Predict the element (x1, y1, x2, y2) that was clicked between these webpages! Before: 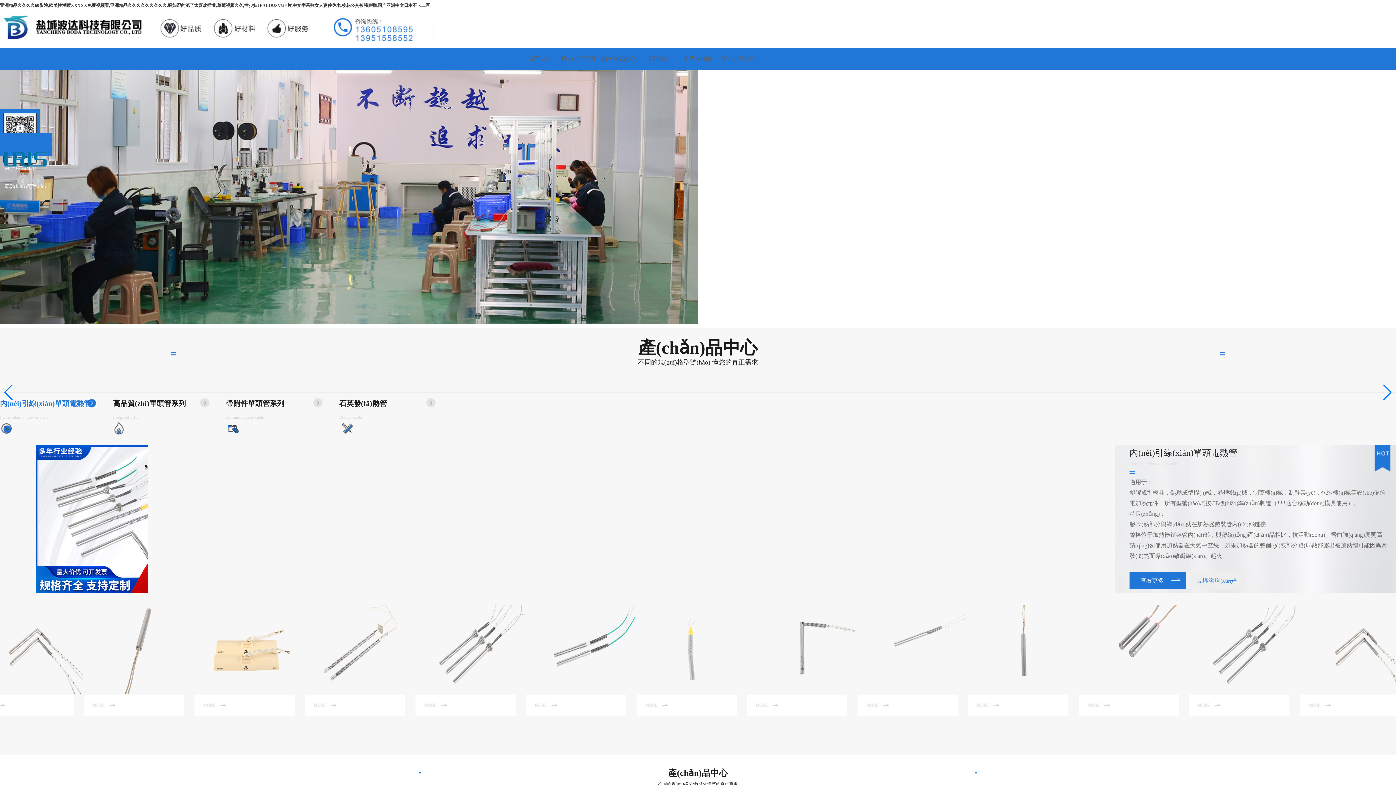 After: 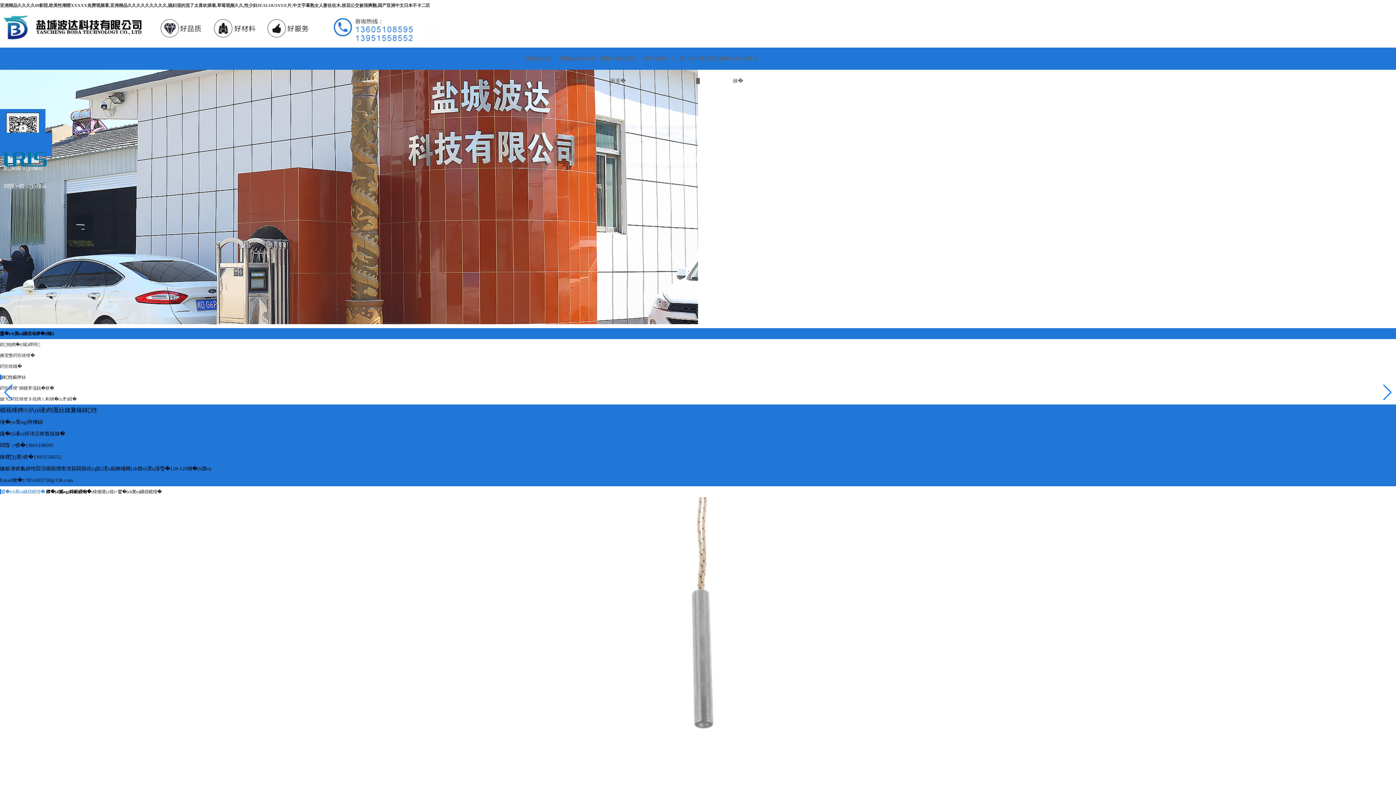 Action: label: 內(nèi)出線(xiàn) bbox: (1087, 605, 1187, 716)